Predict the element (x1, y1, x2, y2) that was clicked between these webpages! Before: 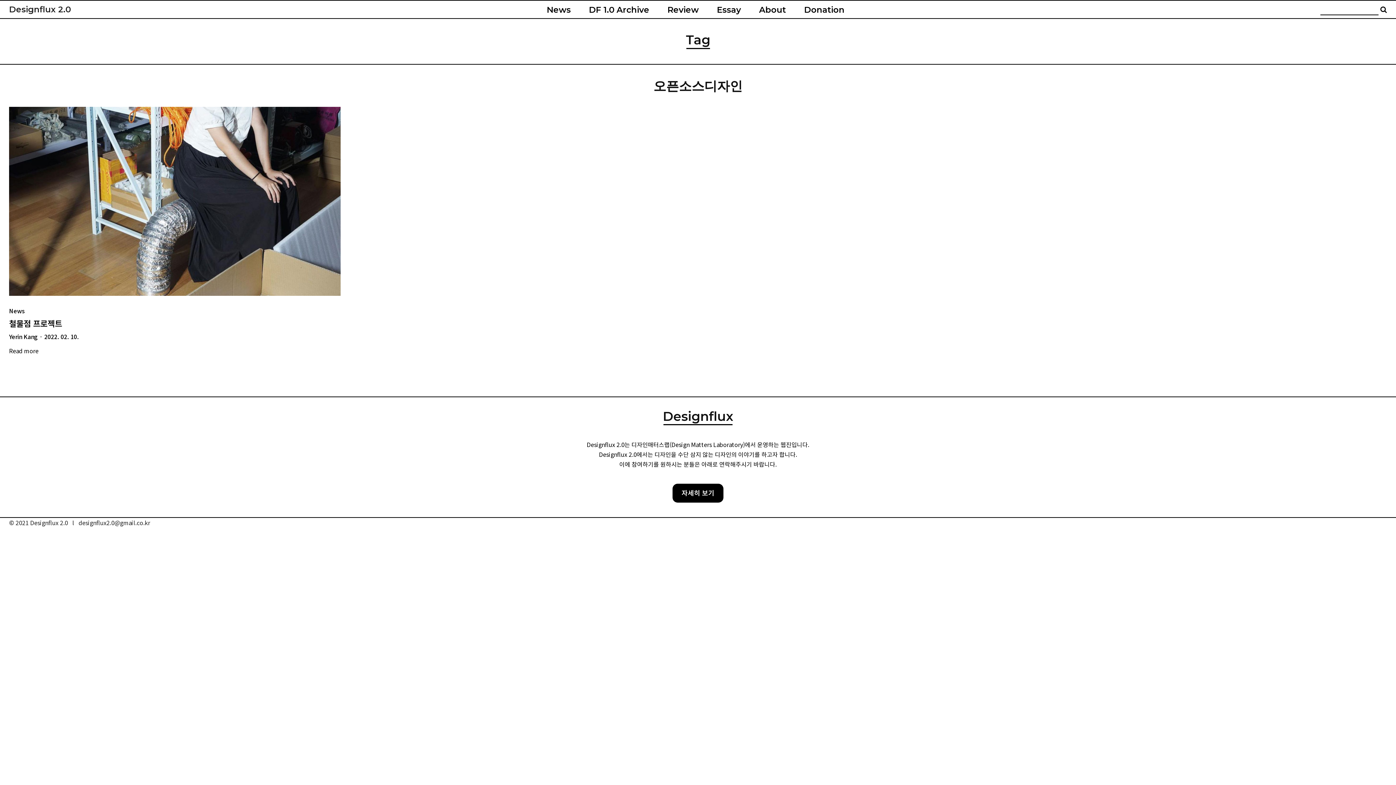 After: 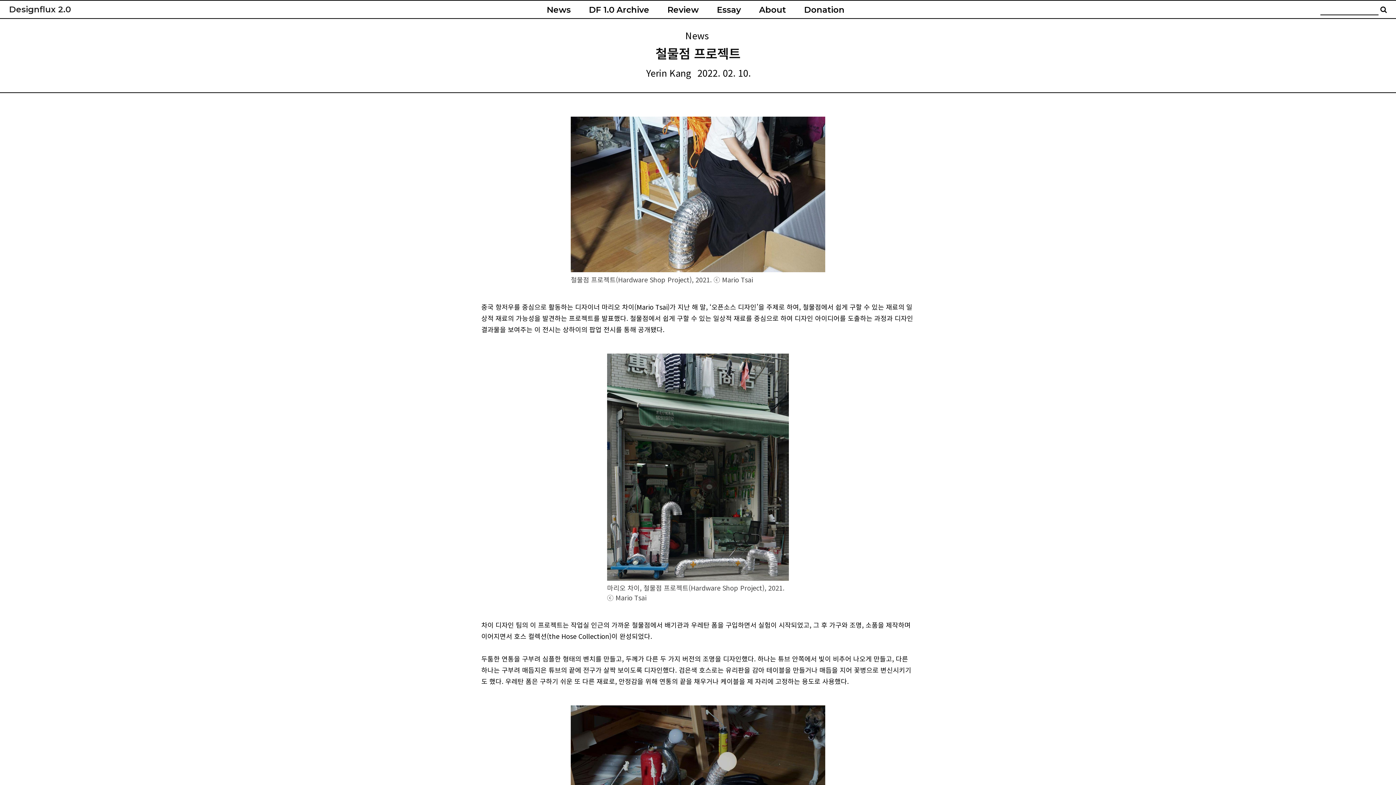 Action: bbox: (9, 106, 340, 295)